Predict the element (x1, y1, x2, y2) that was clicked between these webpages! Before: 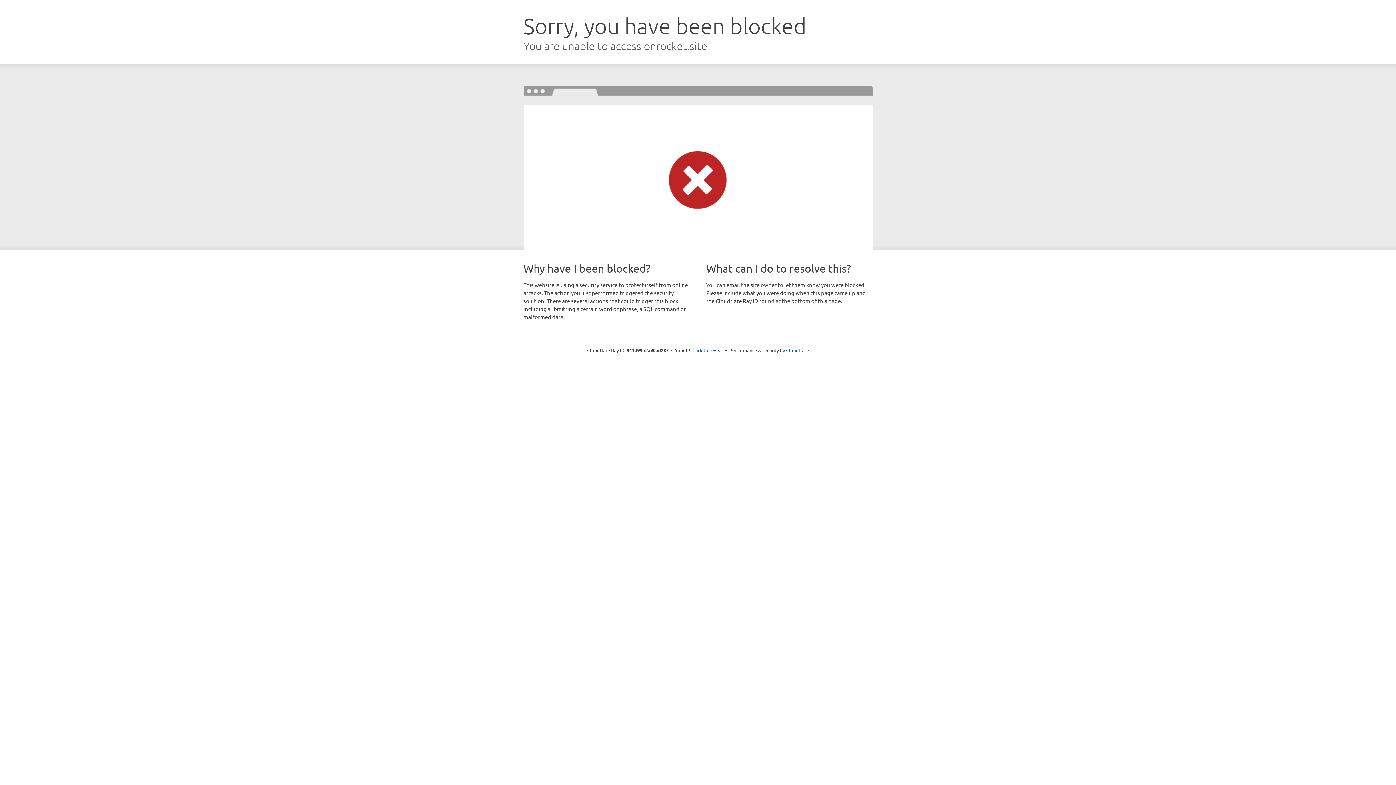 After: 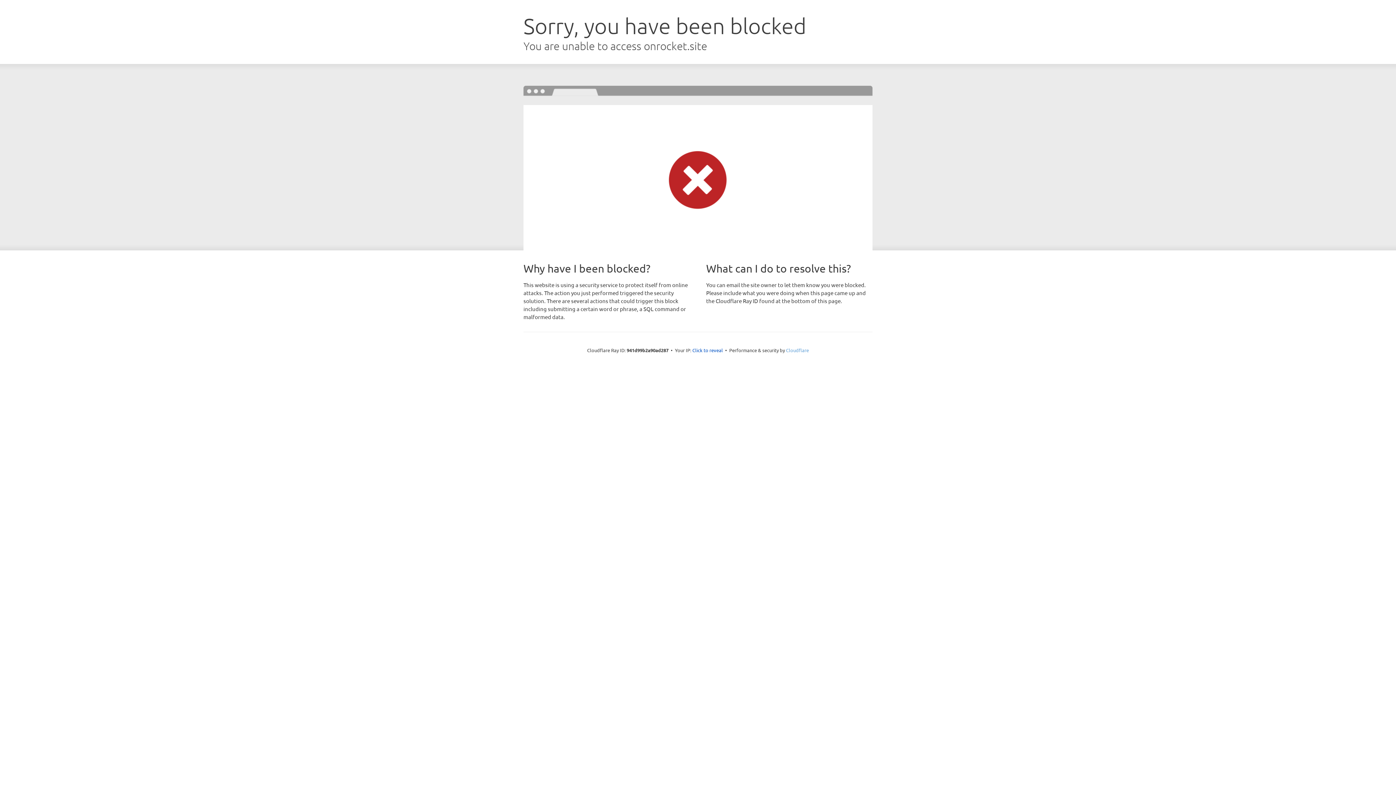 Action: label: Cloudflare bbox: (786, 347, 809, 353)